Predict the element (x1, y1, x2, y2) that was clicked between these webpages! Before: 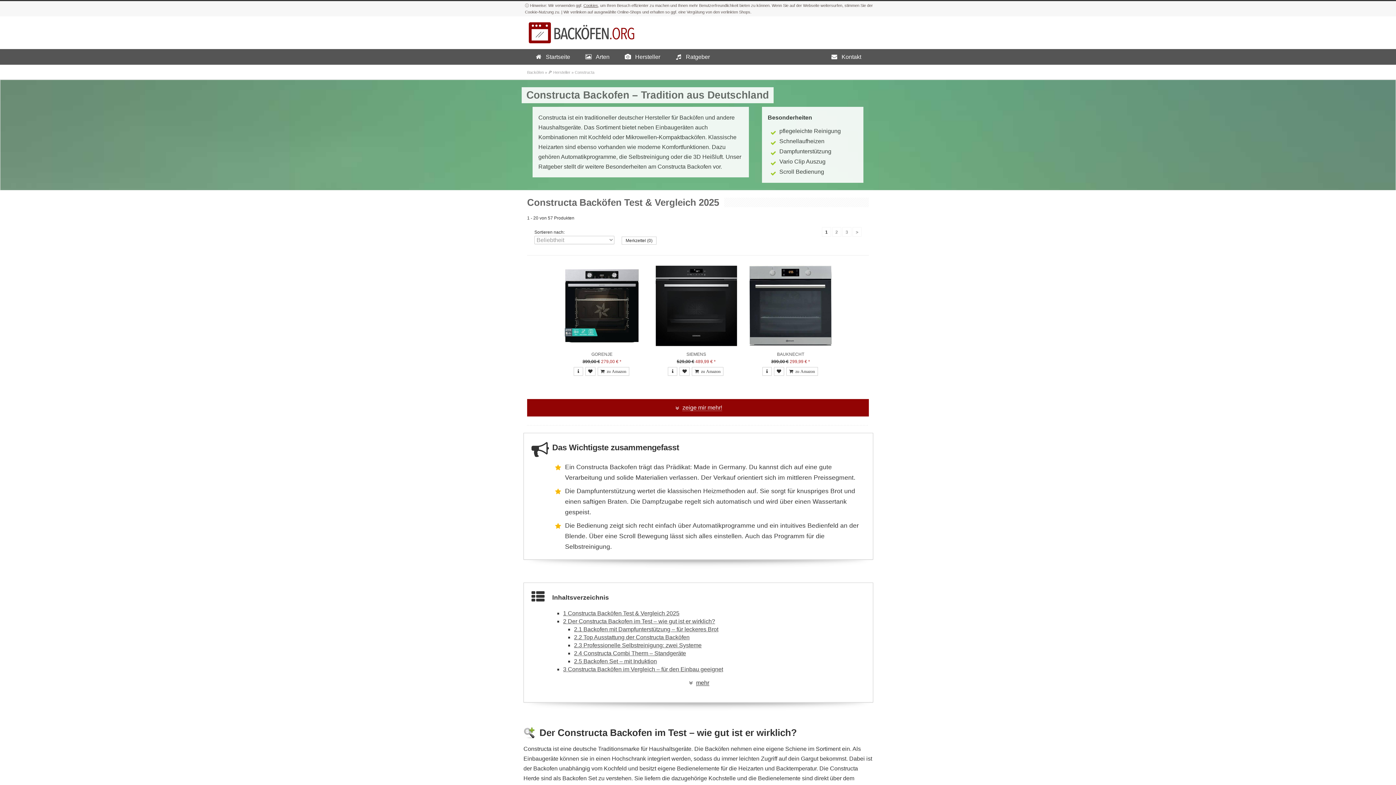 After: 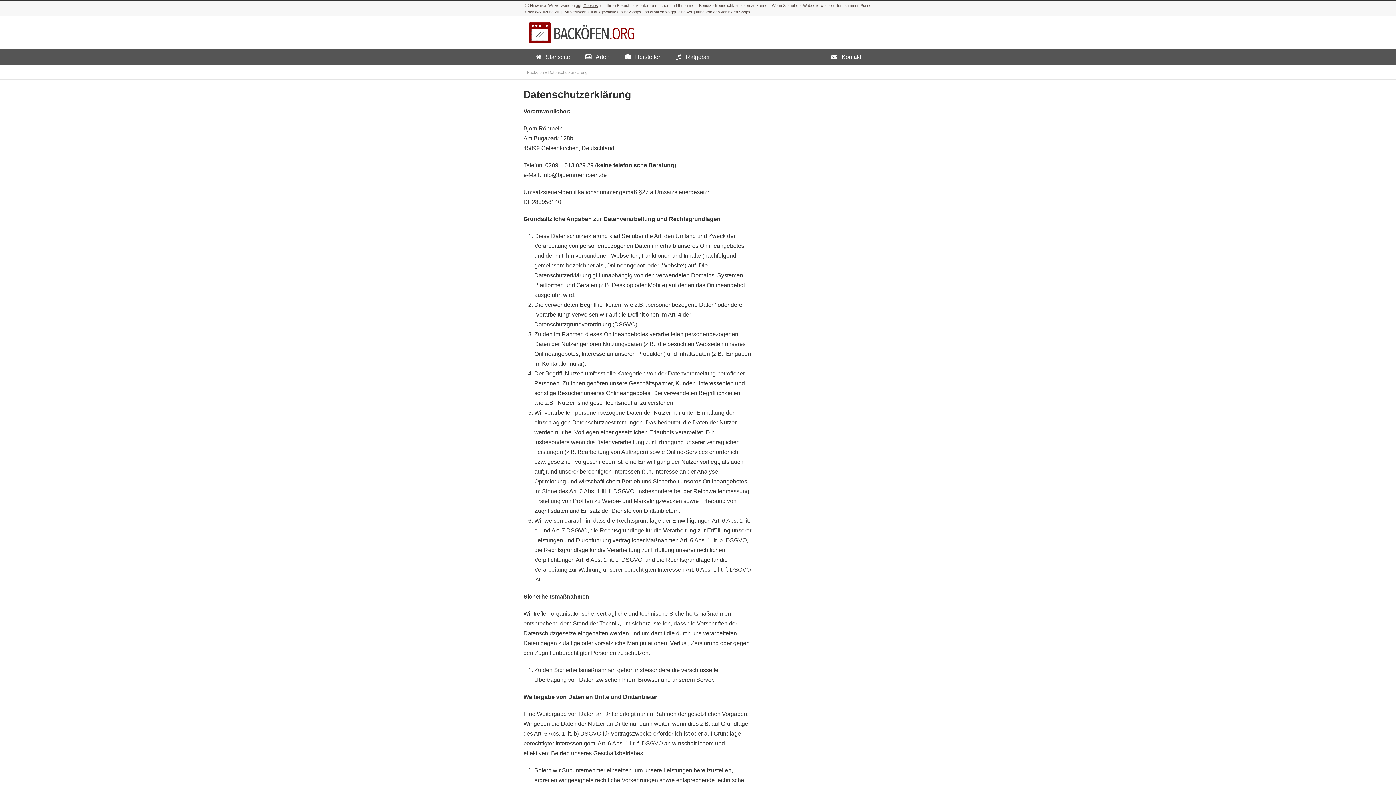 Action: label: Cookies bbox: (583, 3, 598, 7)